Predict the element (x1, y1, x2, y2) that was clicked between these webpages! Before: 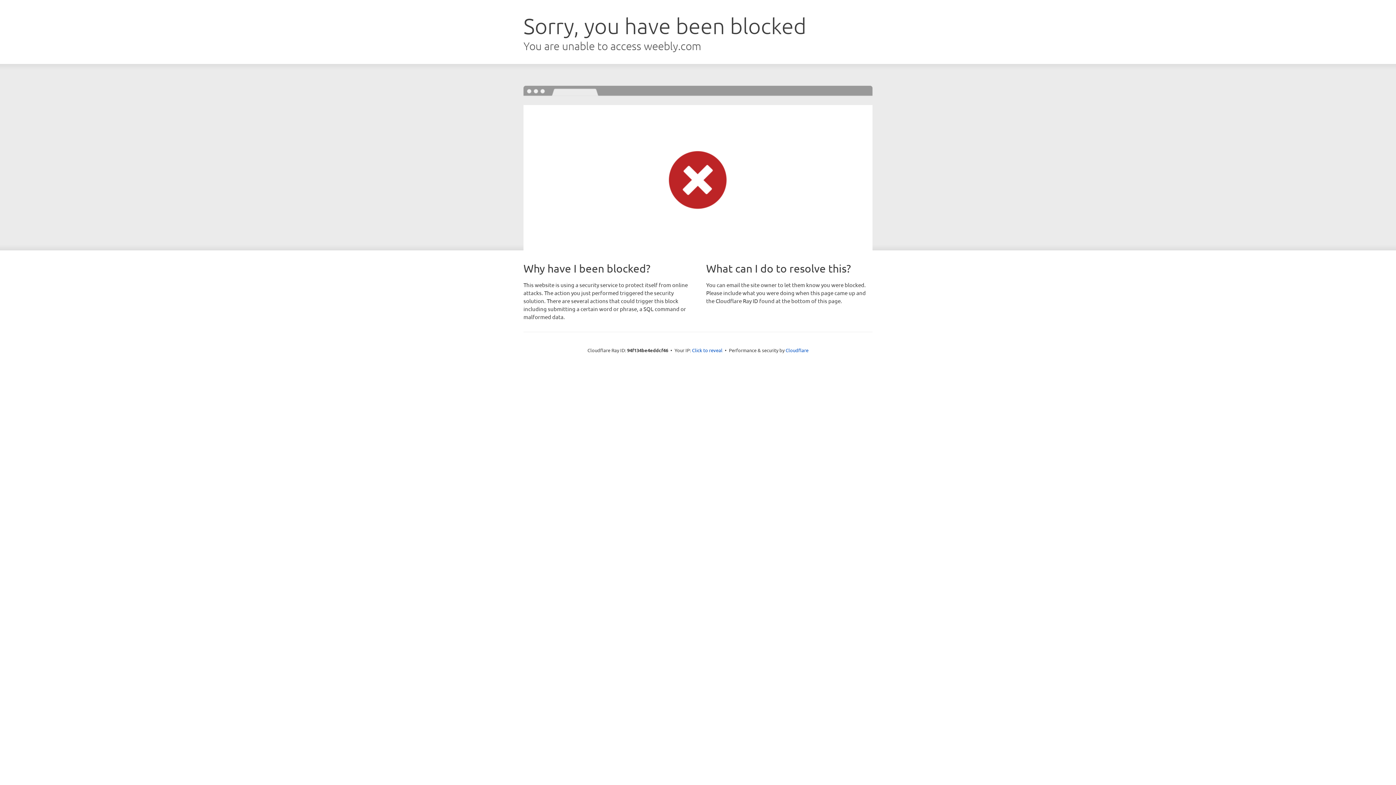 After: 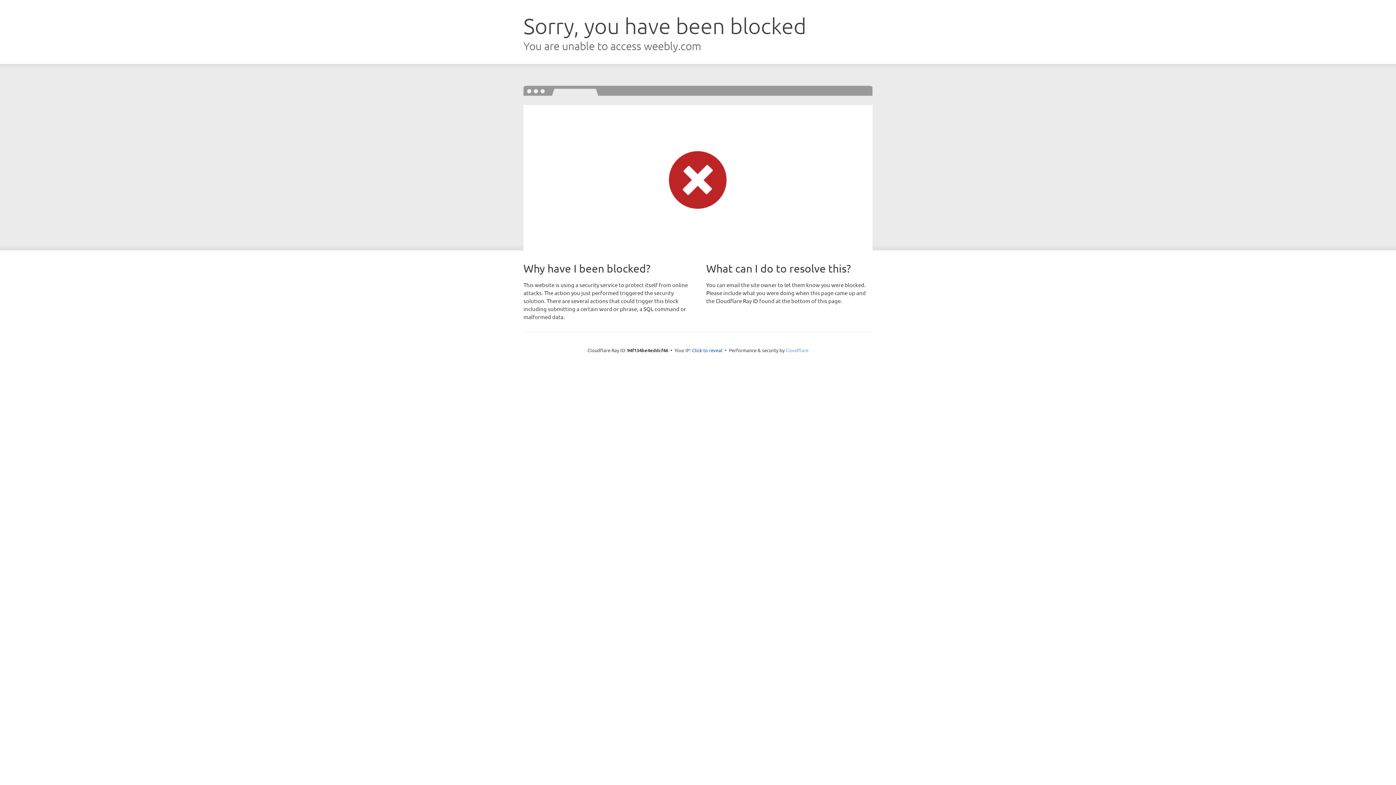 Action: bbox: (785, 347, 808, 353) label: Cloudflare